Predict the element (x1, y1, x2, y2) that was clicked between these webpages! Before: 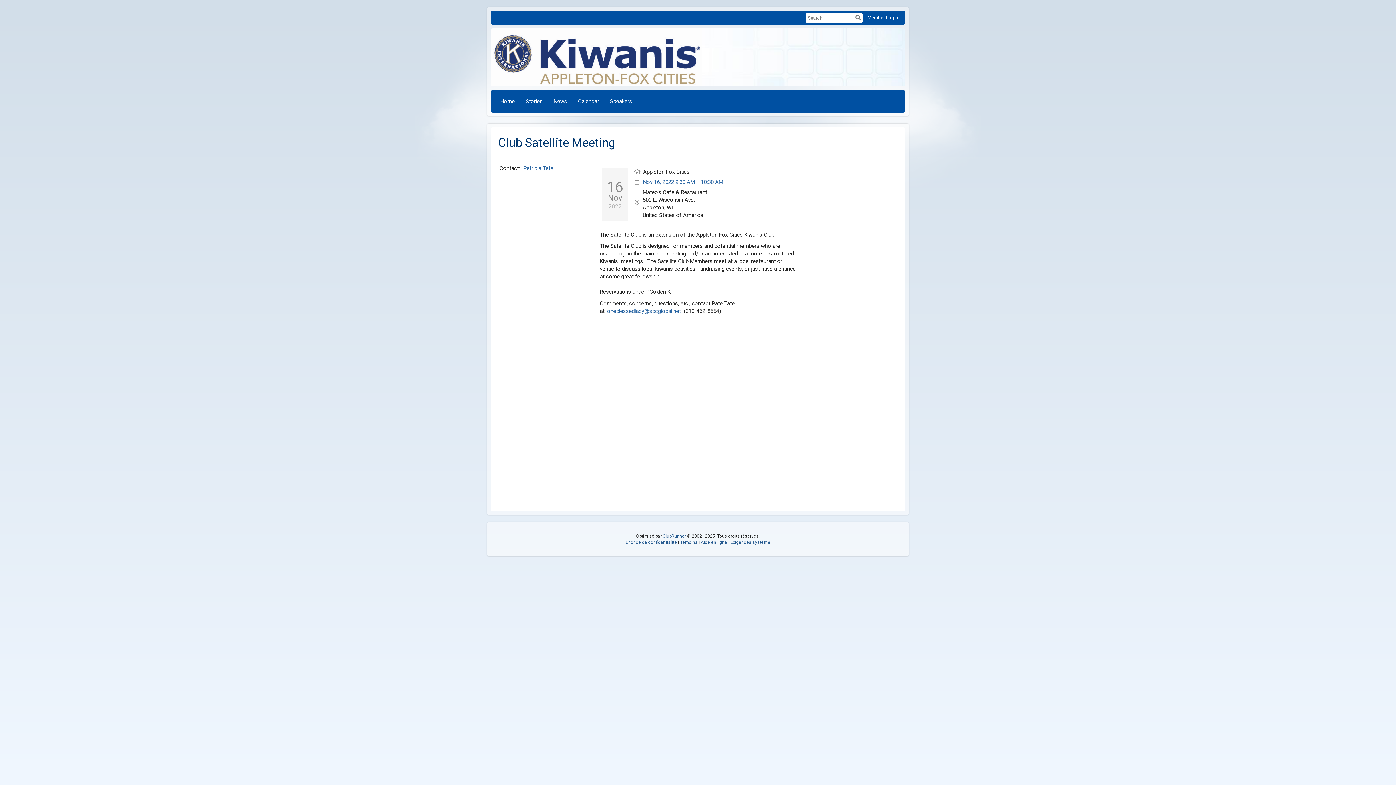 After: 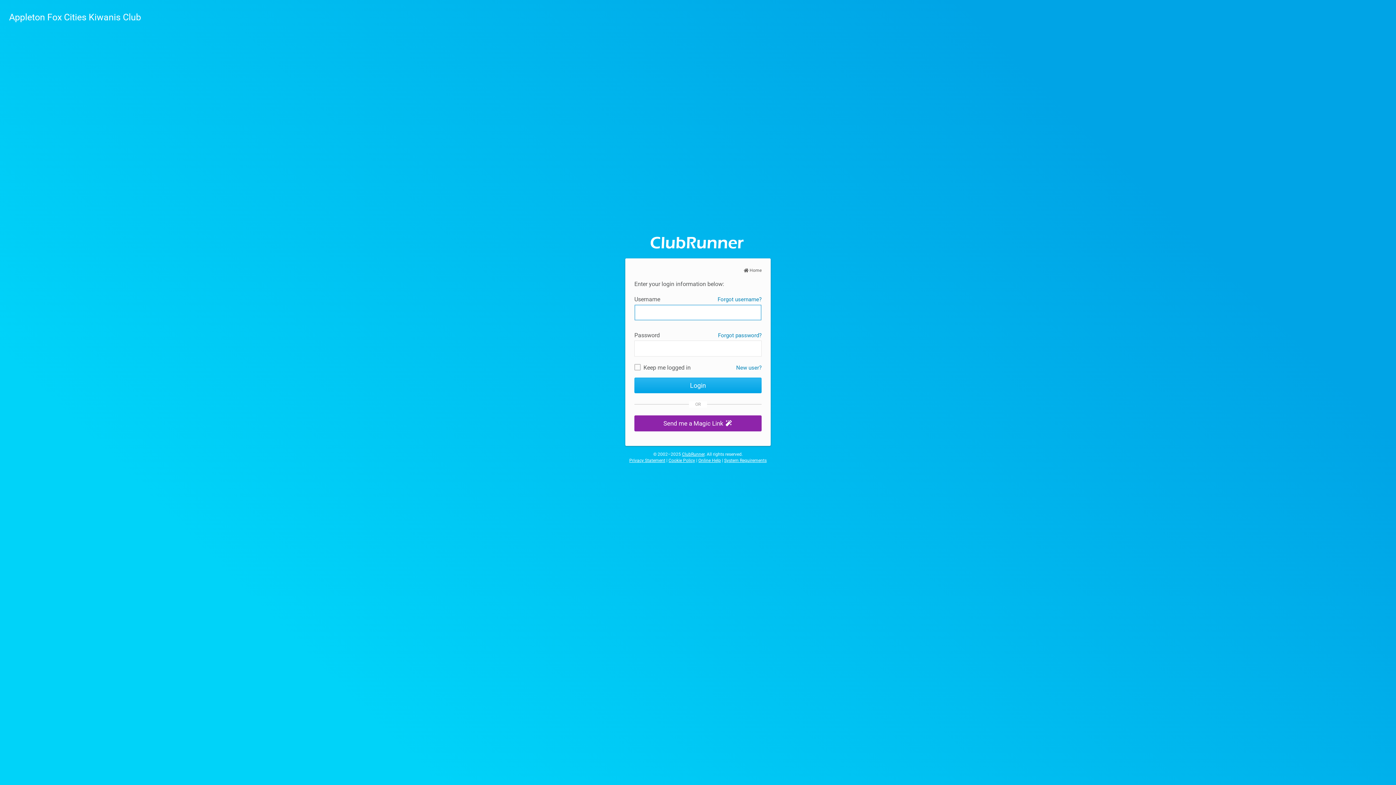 Action: bbox: (867, 14, 898, 20) label: Member Login